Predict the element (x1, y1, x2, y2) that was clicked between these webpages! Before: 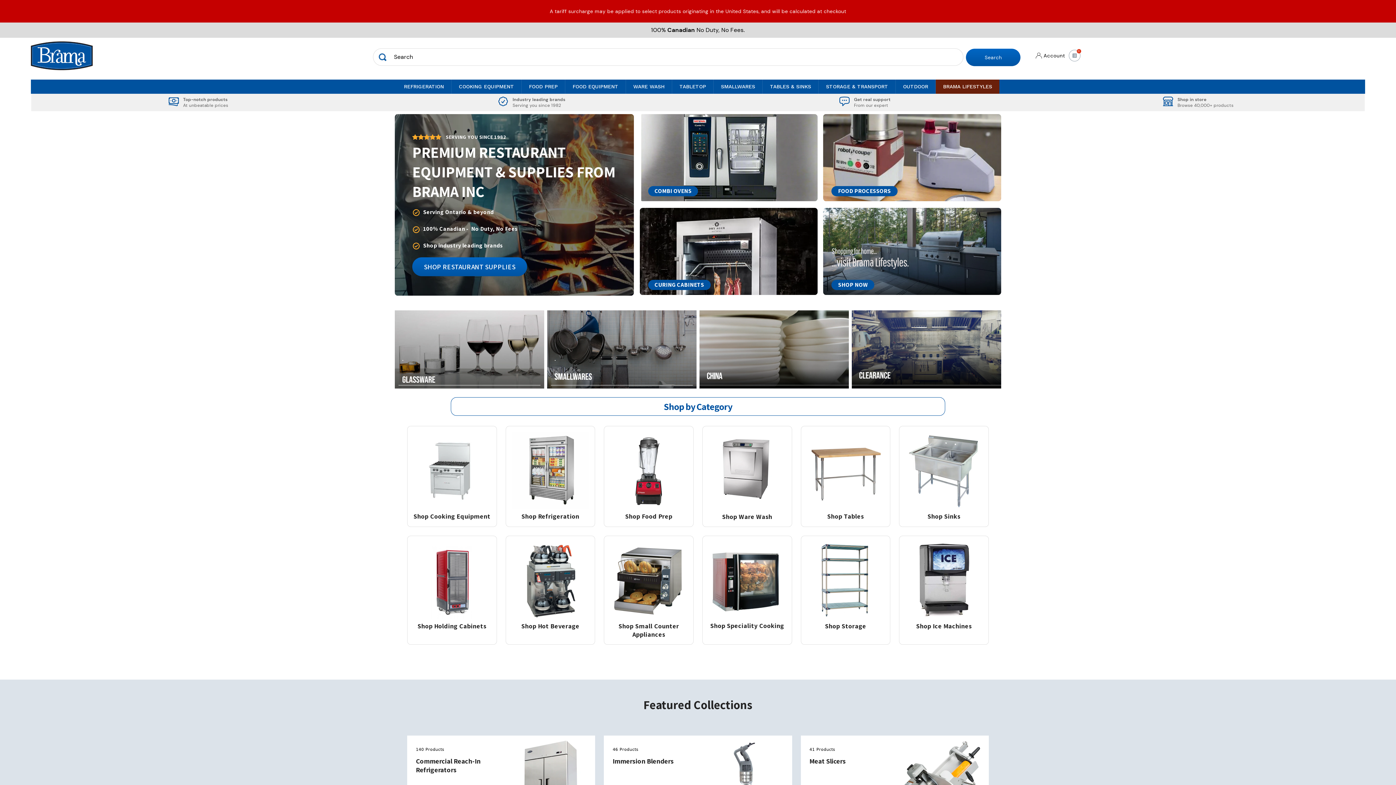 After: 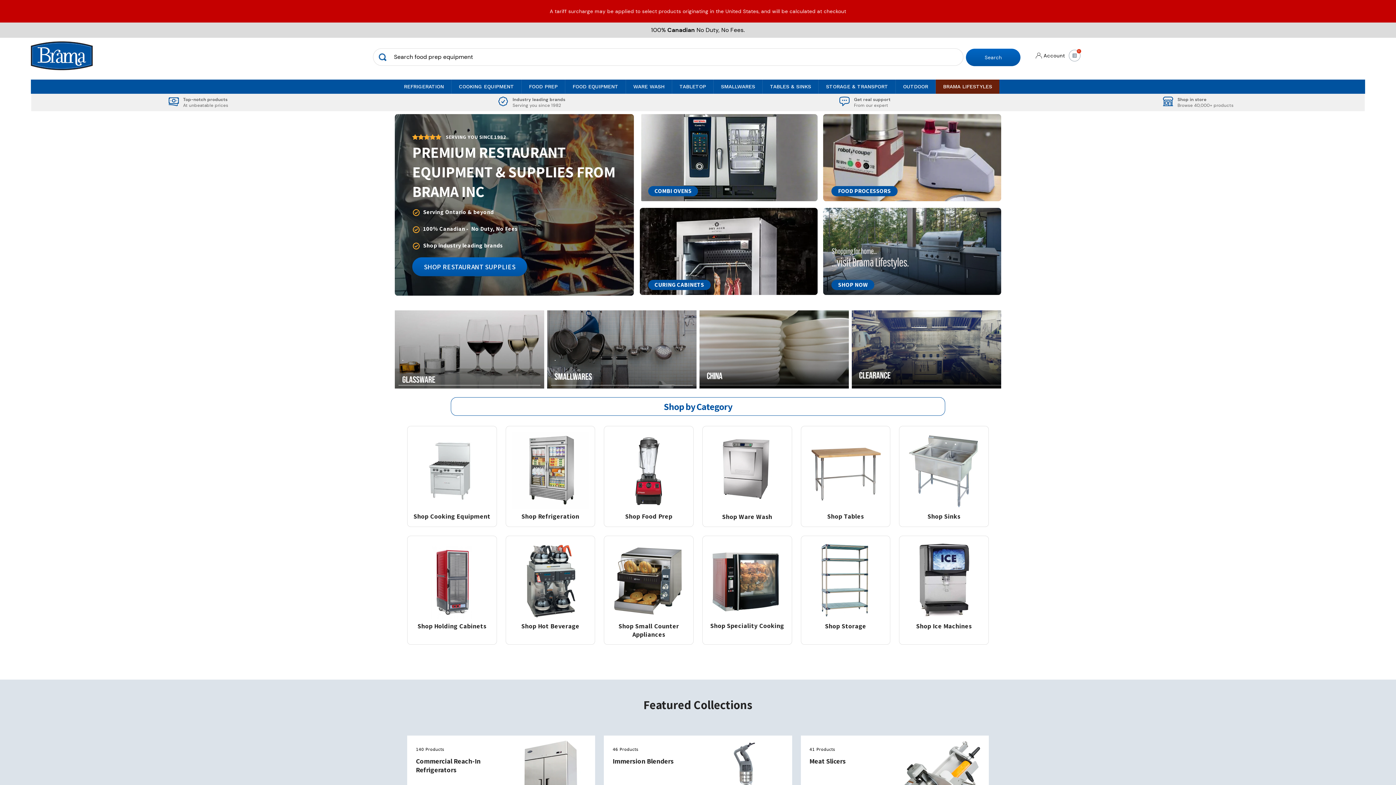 Action: bbox: (905, 542, 982, 619)